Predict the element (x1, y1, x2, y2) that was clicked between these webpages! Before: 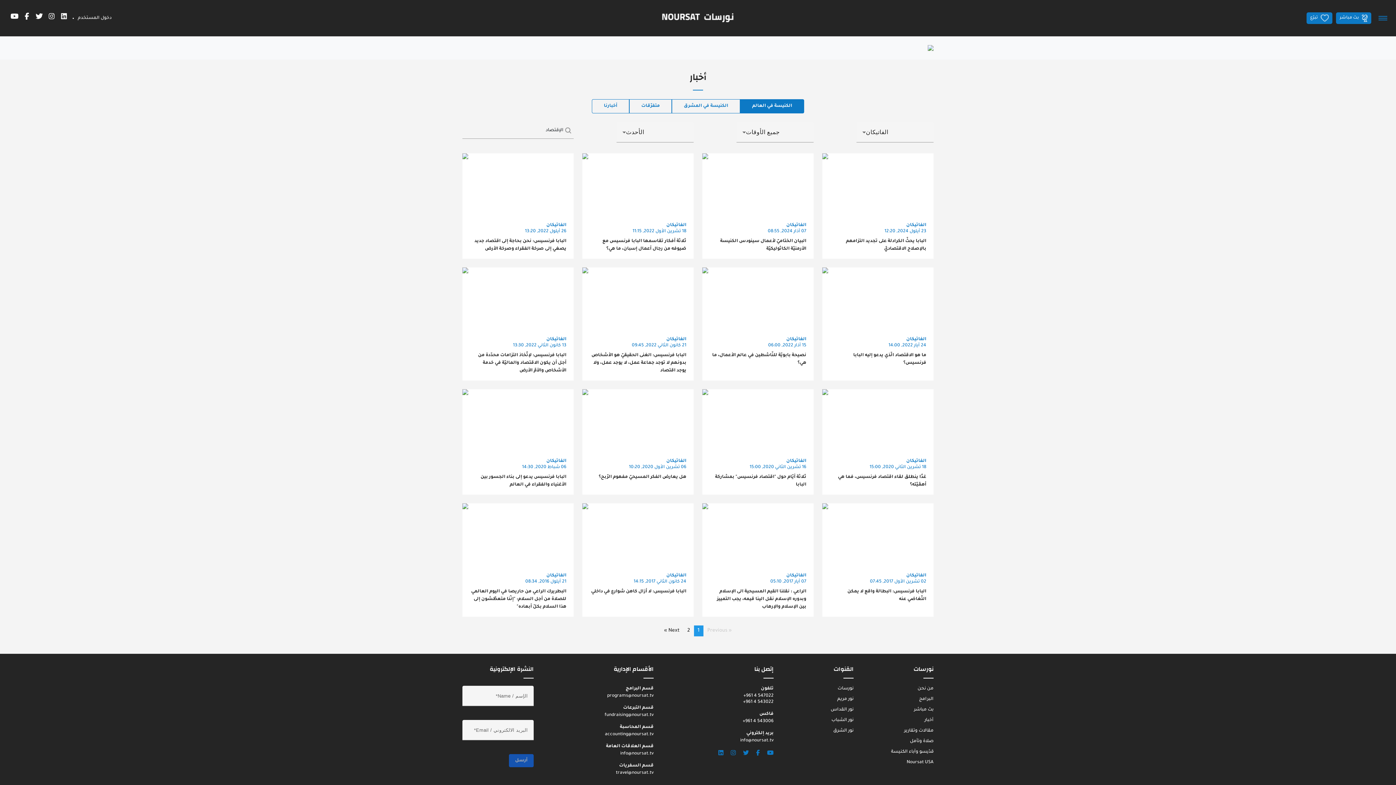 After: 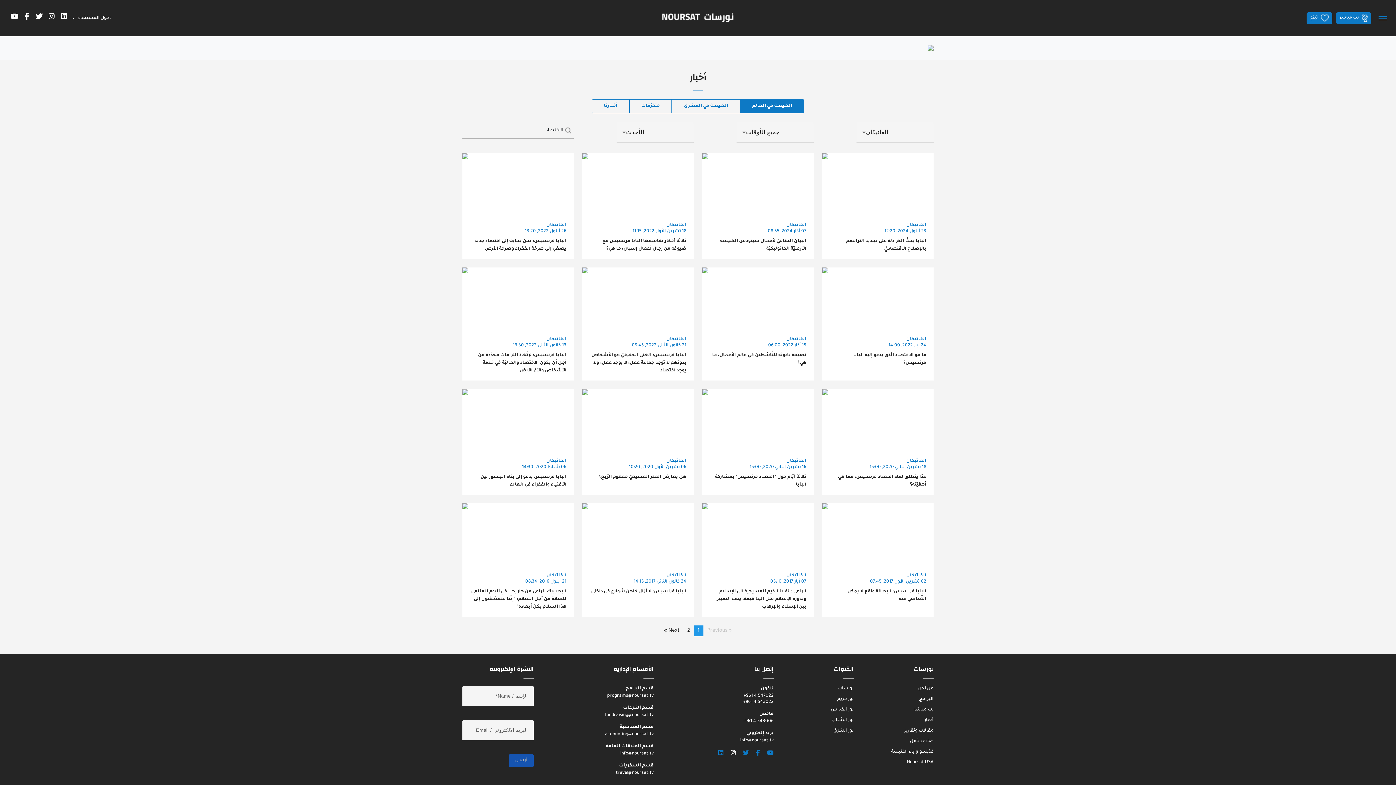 Action: bbox: (730, 751, 736, 757)